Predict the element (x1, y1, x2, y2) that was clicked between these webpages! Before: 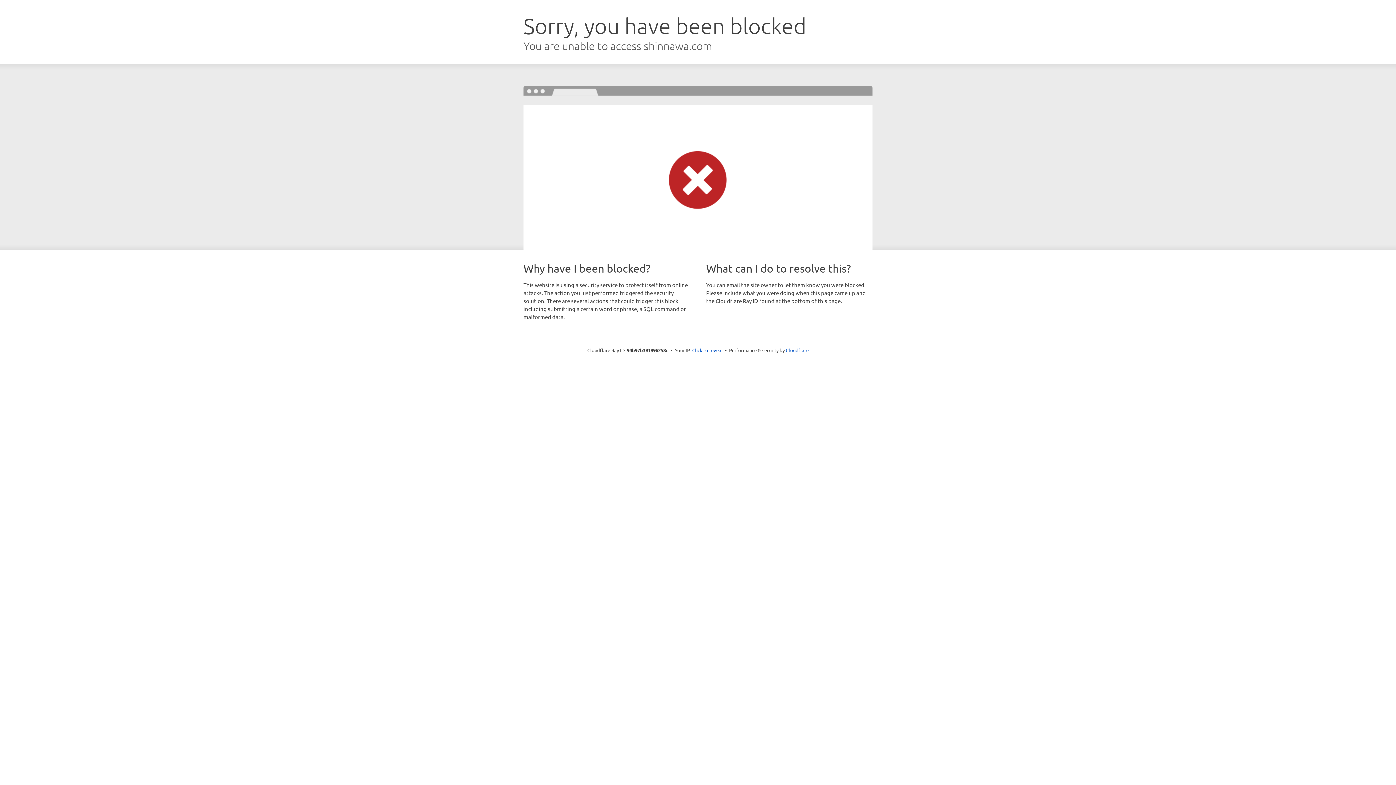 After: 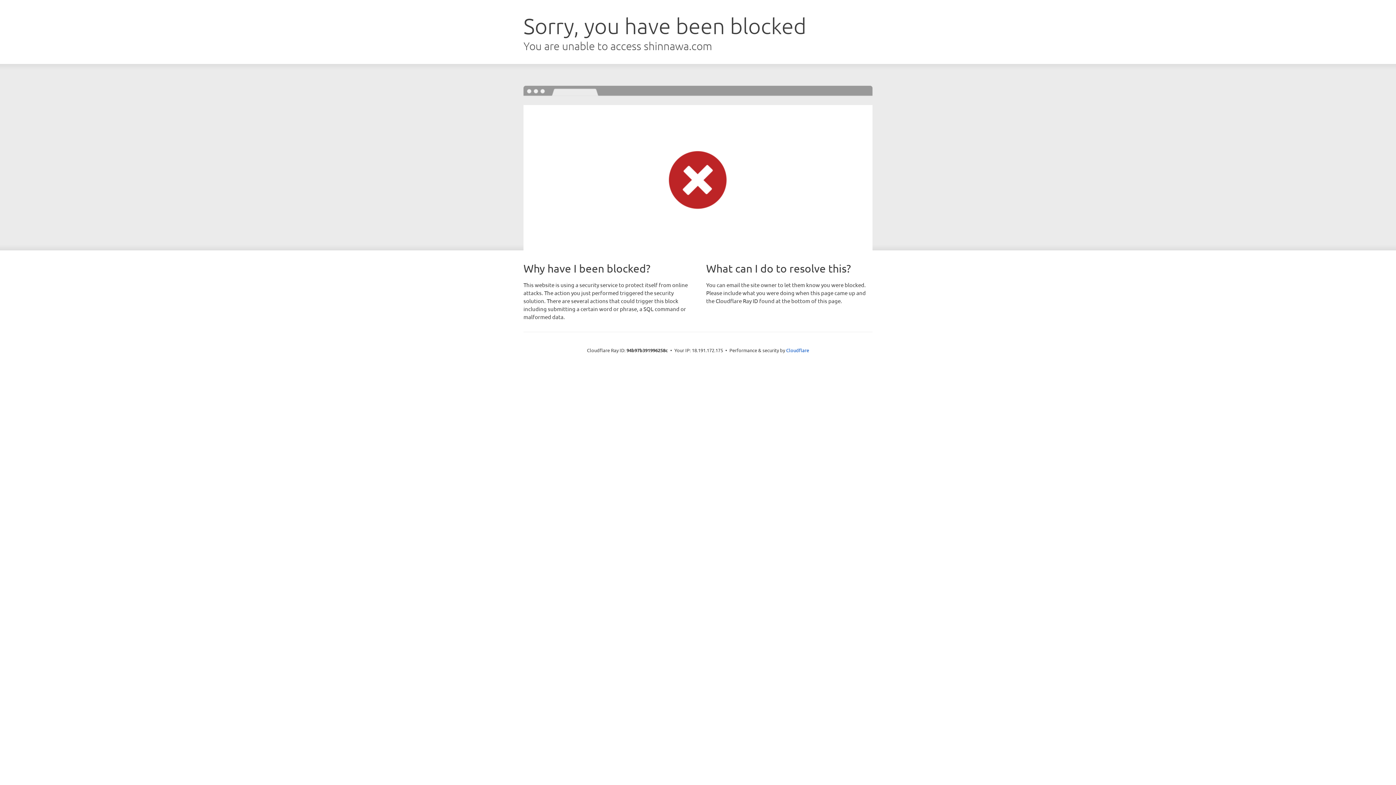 Action: label: Click to reveal bbox: (692, 346, 722, 353)